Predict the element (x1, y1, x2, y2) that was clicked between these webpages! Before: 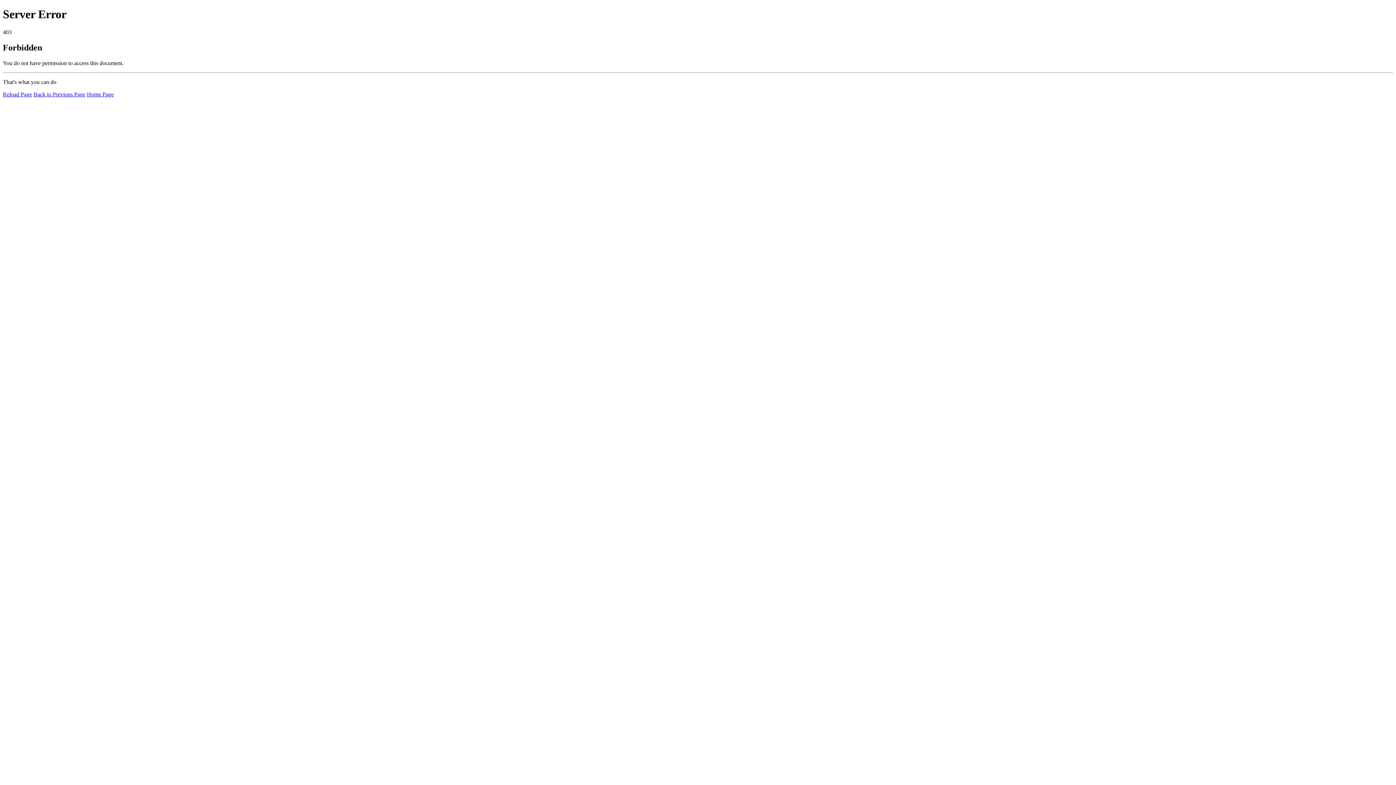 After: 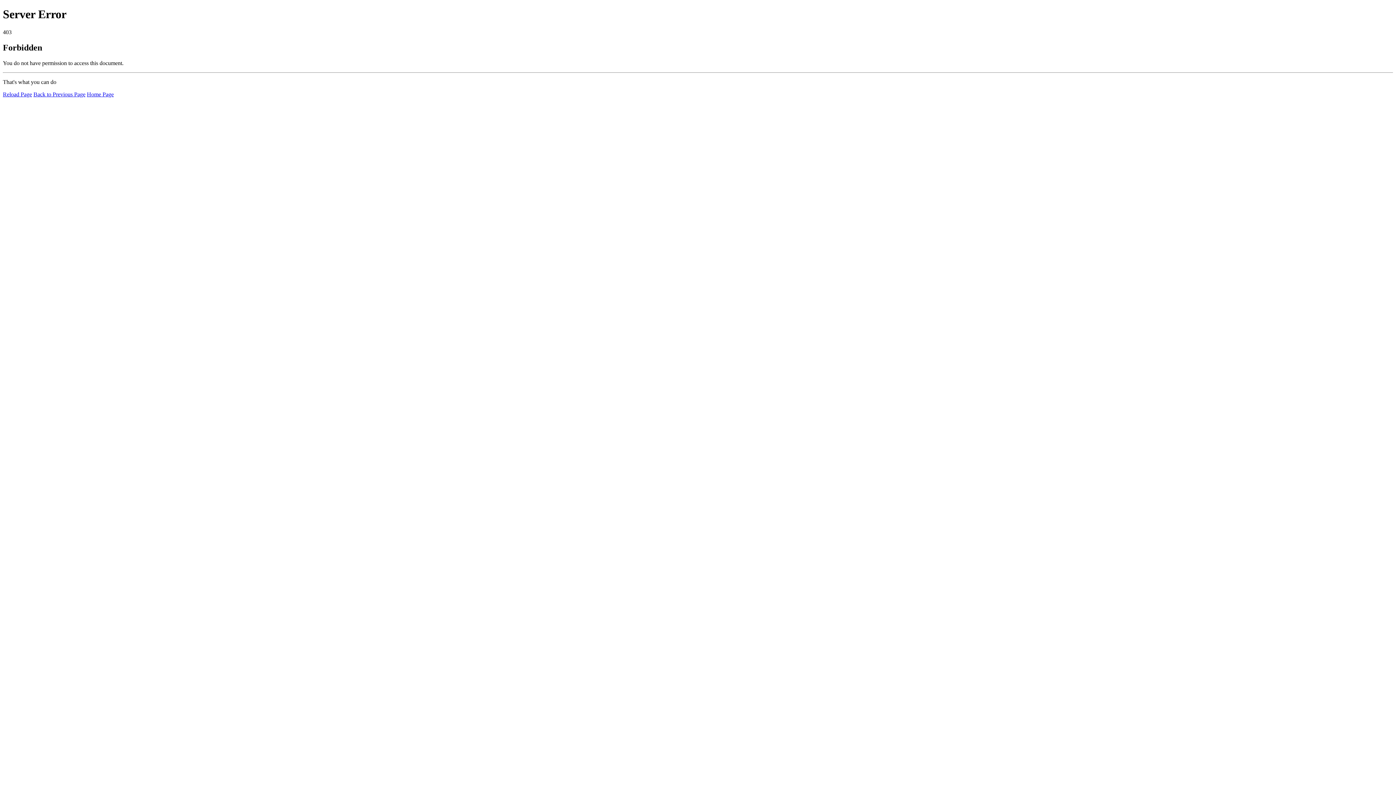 Action: bbox: (86, 91, 113, 97) label: Home Page